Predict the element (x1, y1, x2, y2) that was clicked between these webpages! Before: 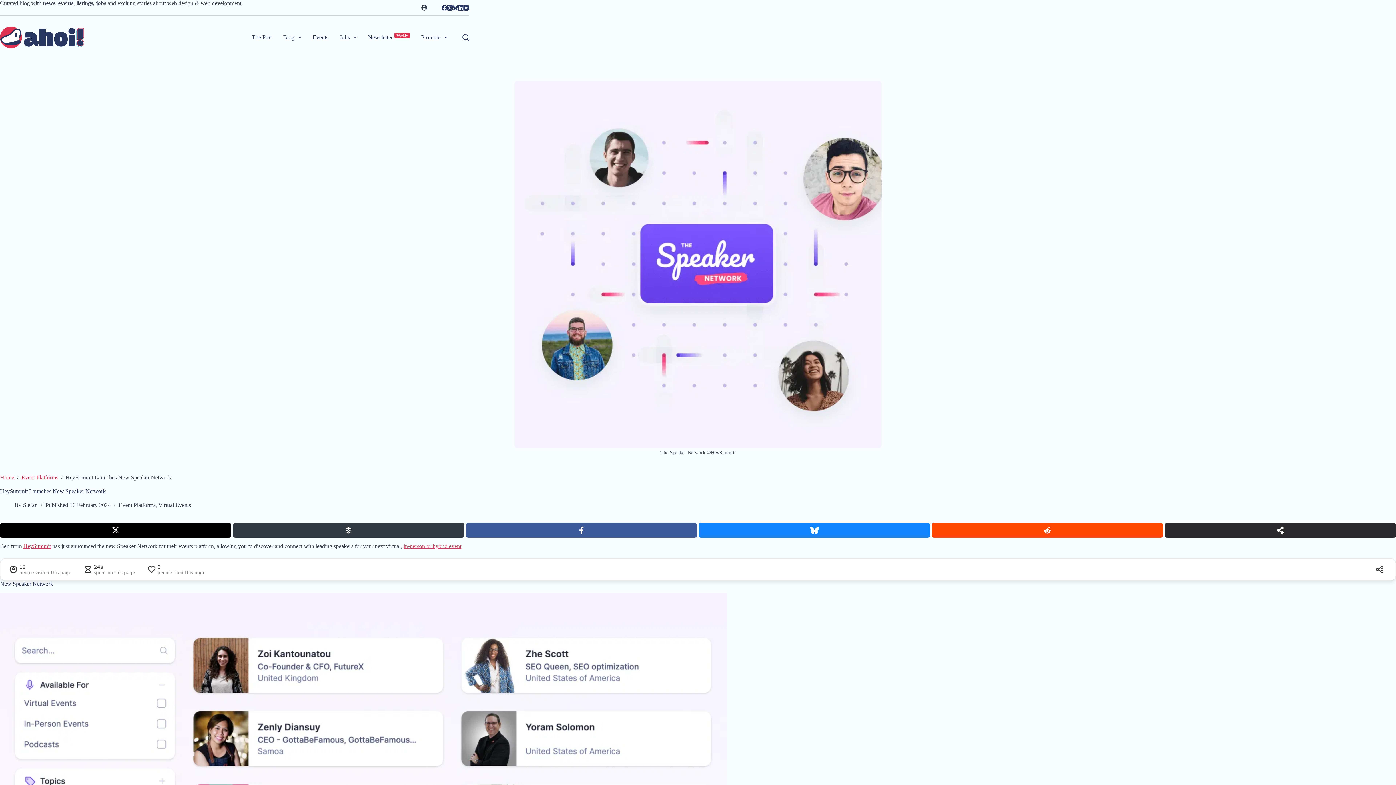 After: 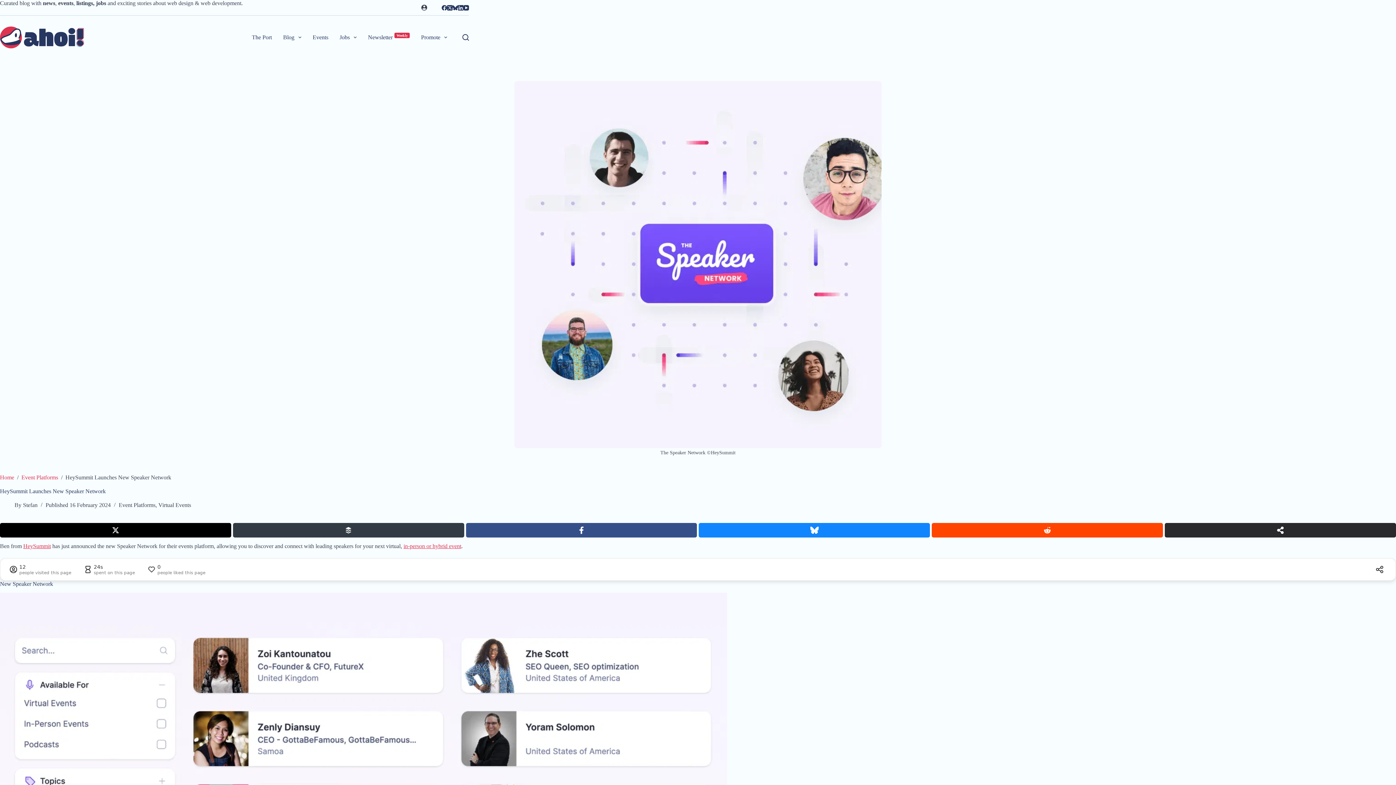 Action: bbox: (466, 523, 697, 537) label: Share on Facebook